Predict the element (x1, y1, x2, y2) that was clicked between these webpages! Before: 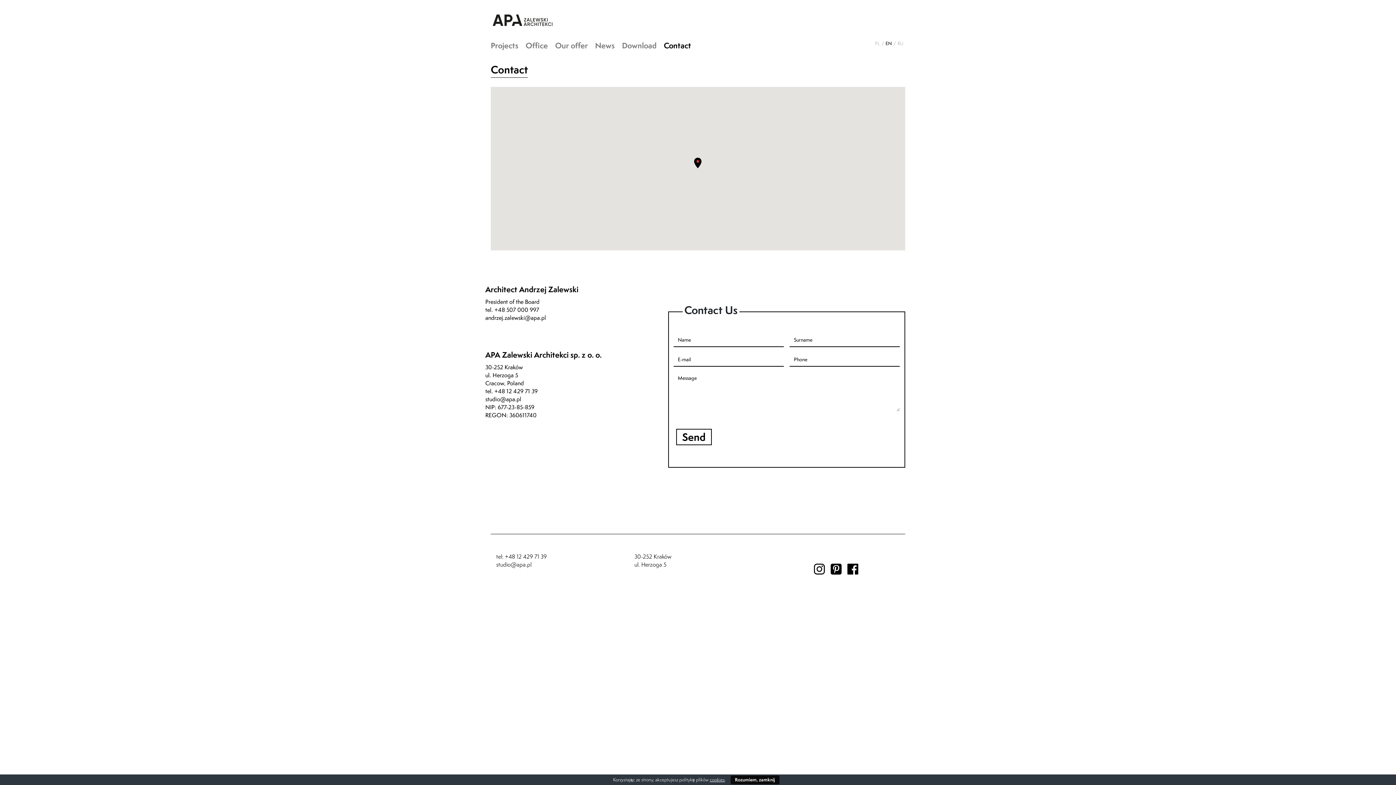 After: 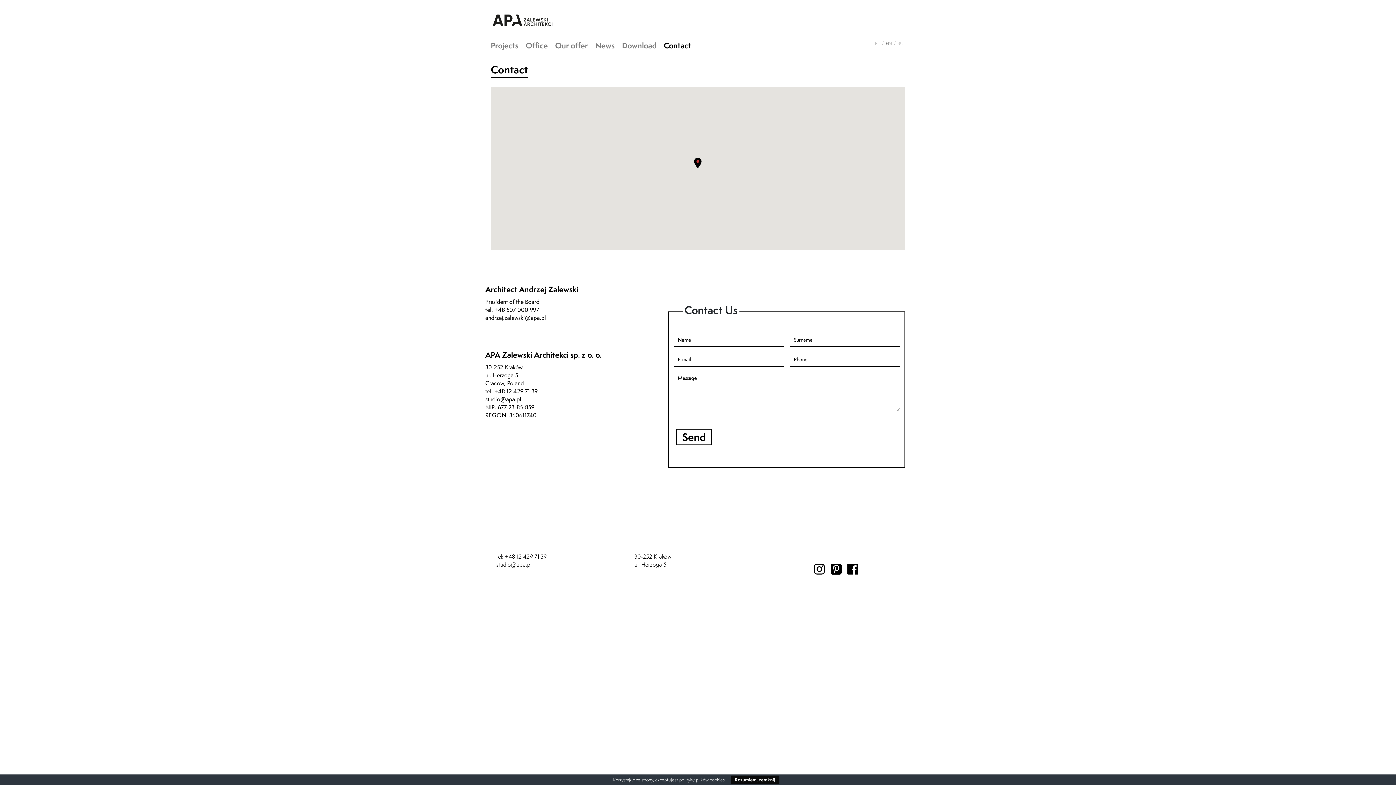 Action: bbox: (814, 563, 830, 574)